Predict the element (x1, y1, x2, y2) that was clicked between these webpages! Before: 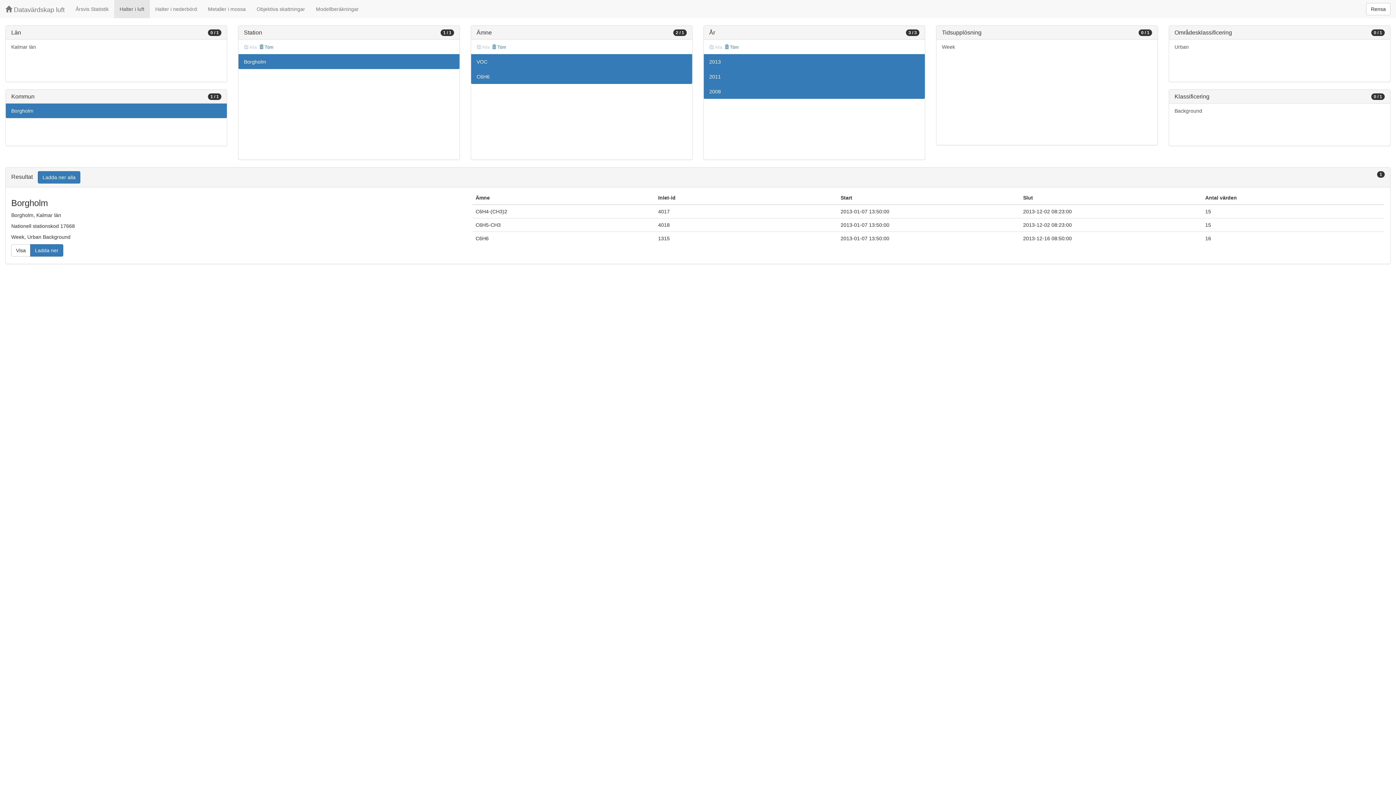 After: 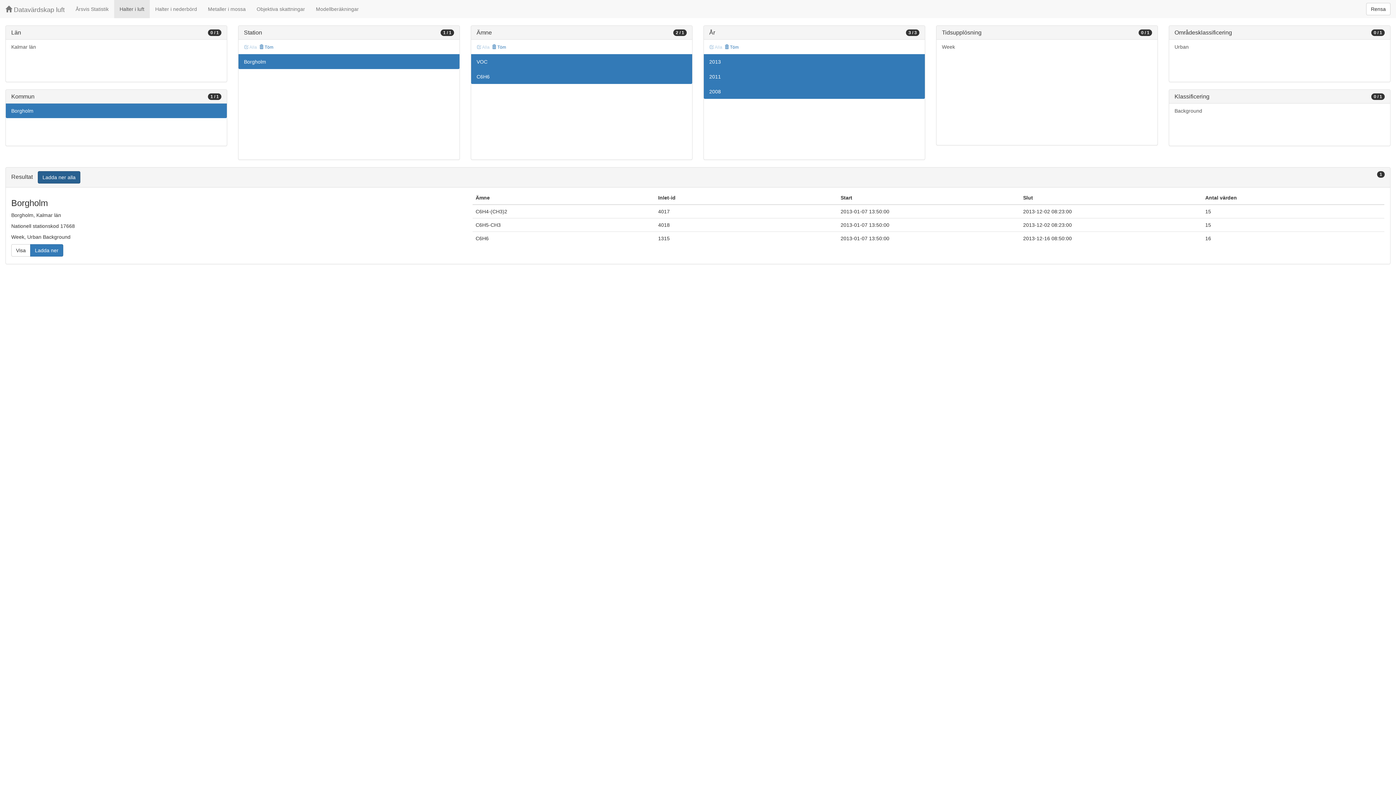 Action: label: Ladda ner alla bbox: (37, 171, 80, 183)